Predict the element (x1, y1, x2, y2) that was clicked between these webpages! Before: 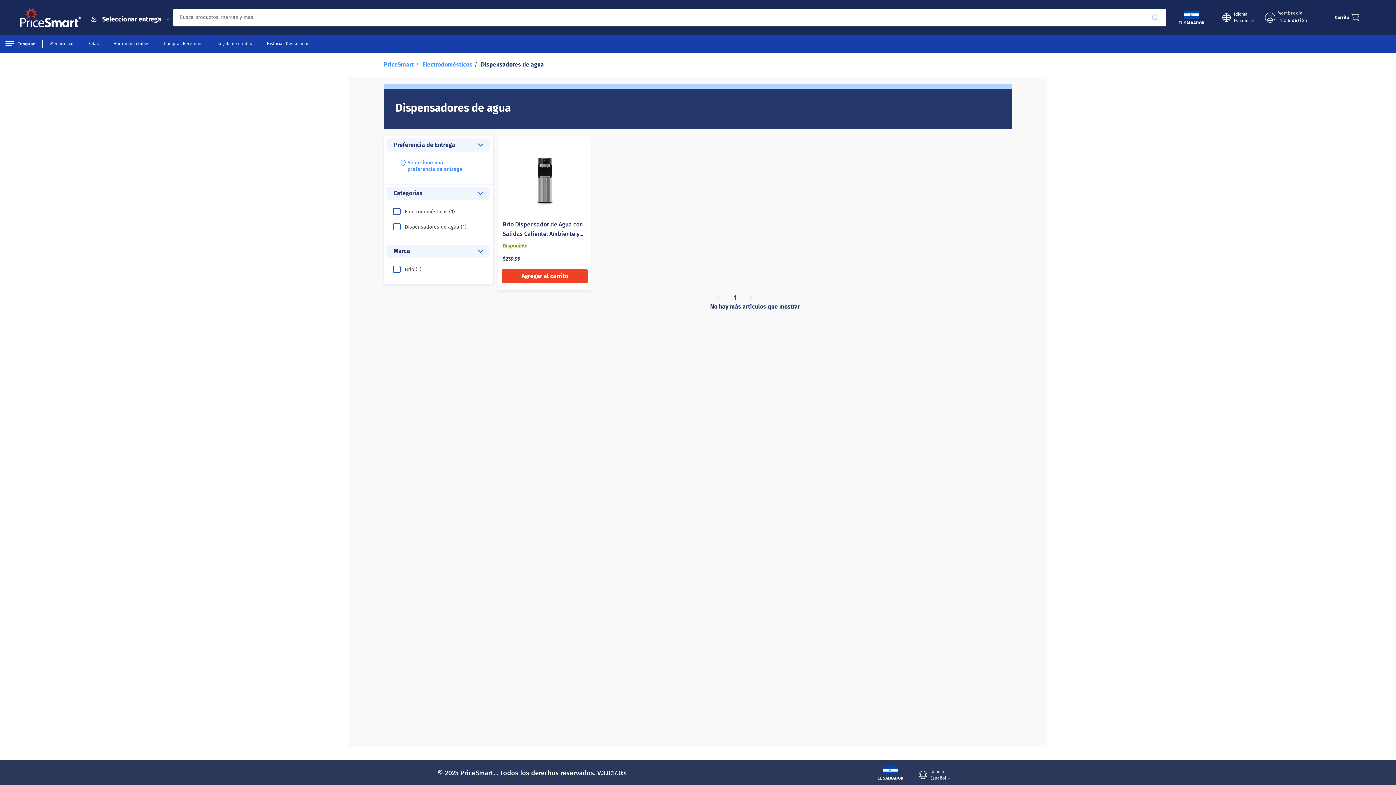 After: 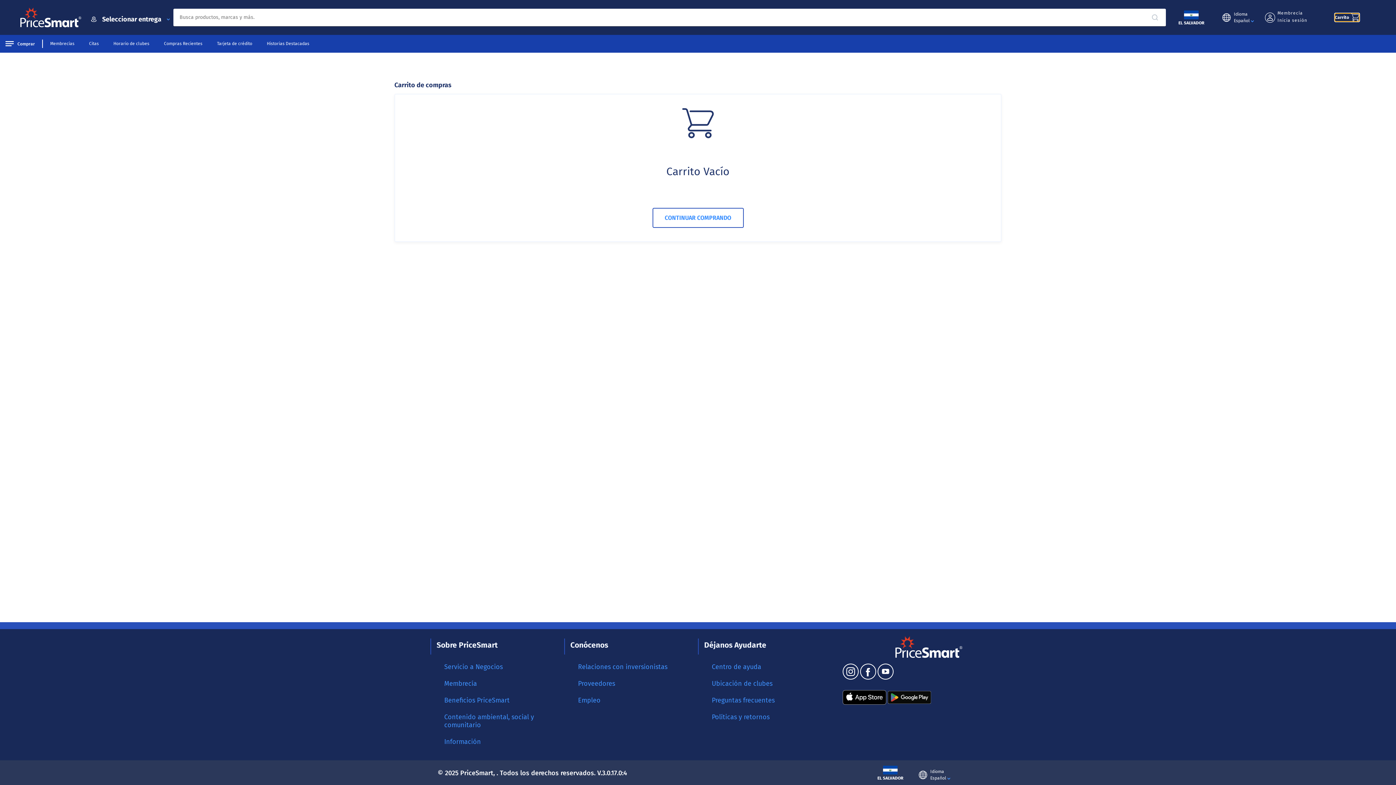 Action: bbox: (1335, 13, 1359, 21) label: cart page